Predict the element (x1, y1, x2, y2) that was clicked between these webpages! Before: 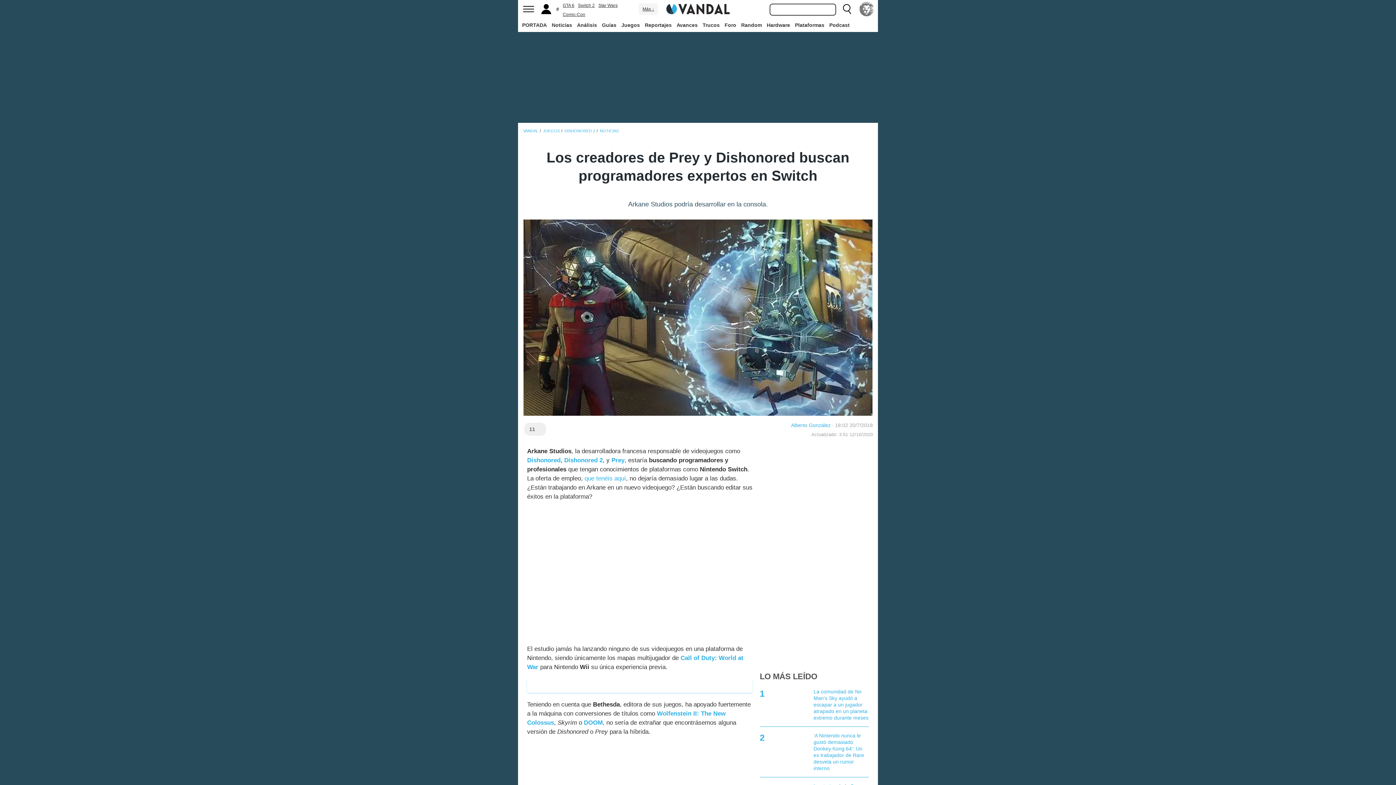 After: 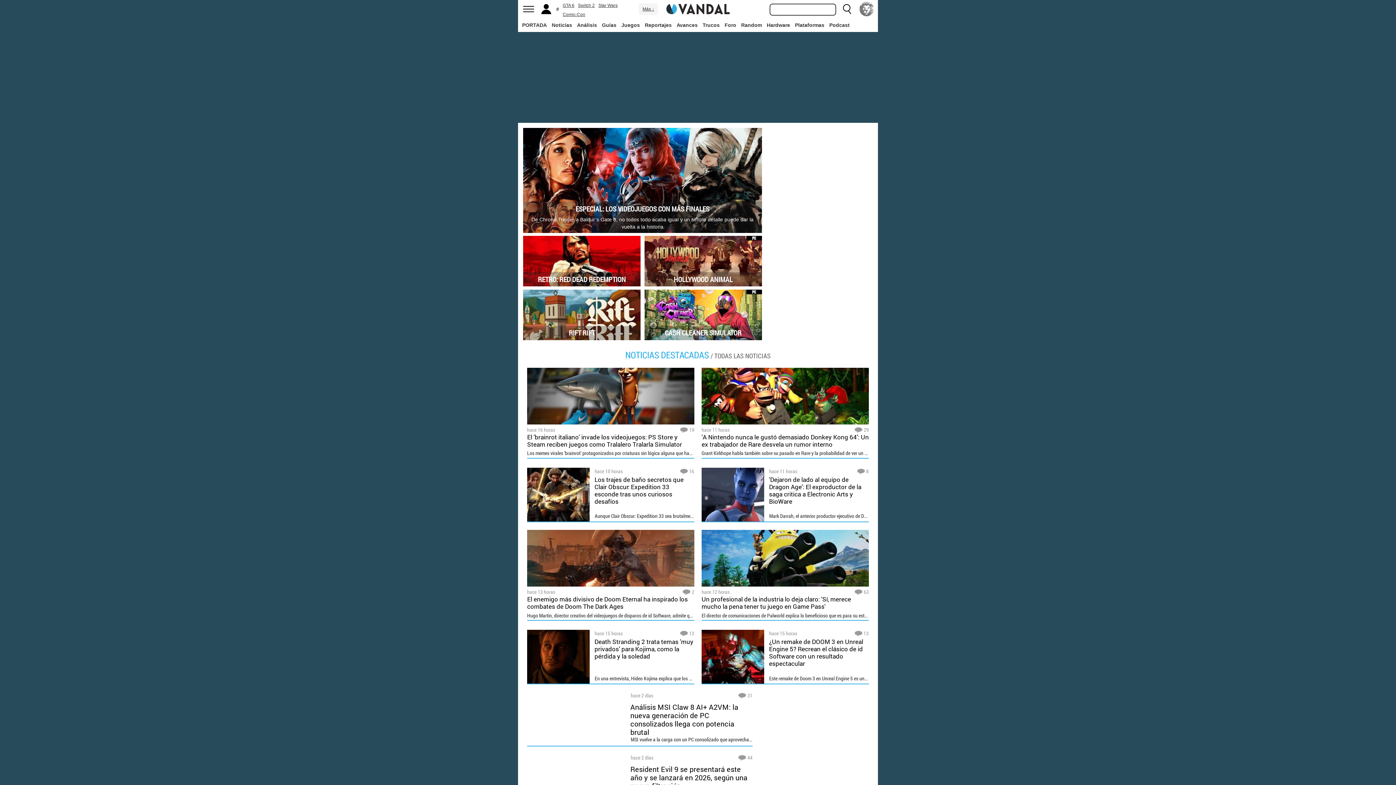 Action: bbox: (840, 0, 853, 18)